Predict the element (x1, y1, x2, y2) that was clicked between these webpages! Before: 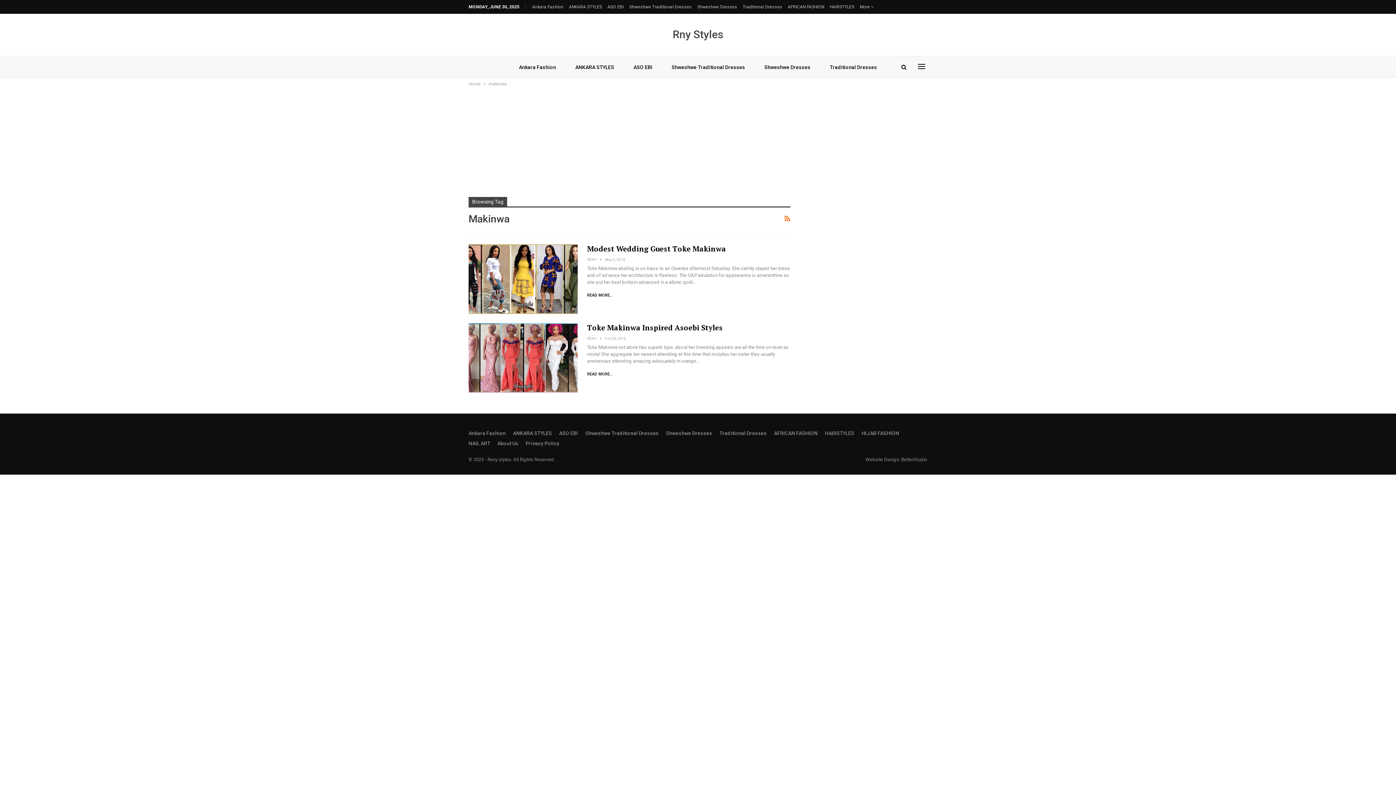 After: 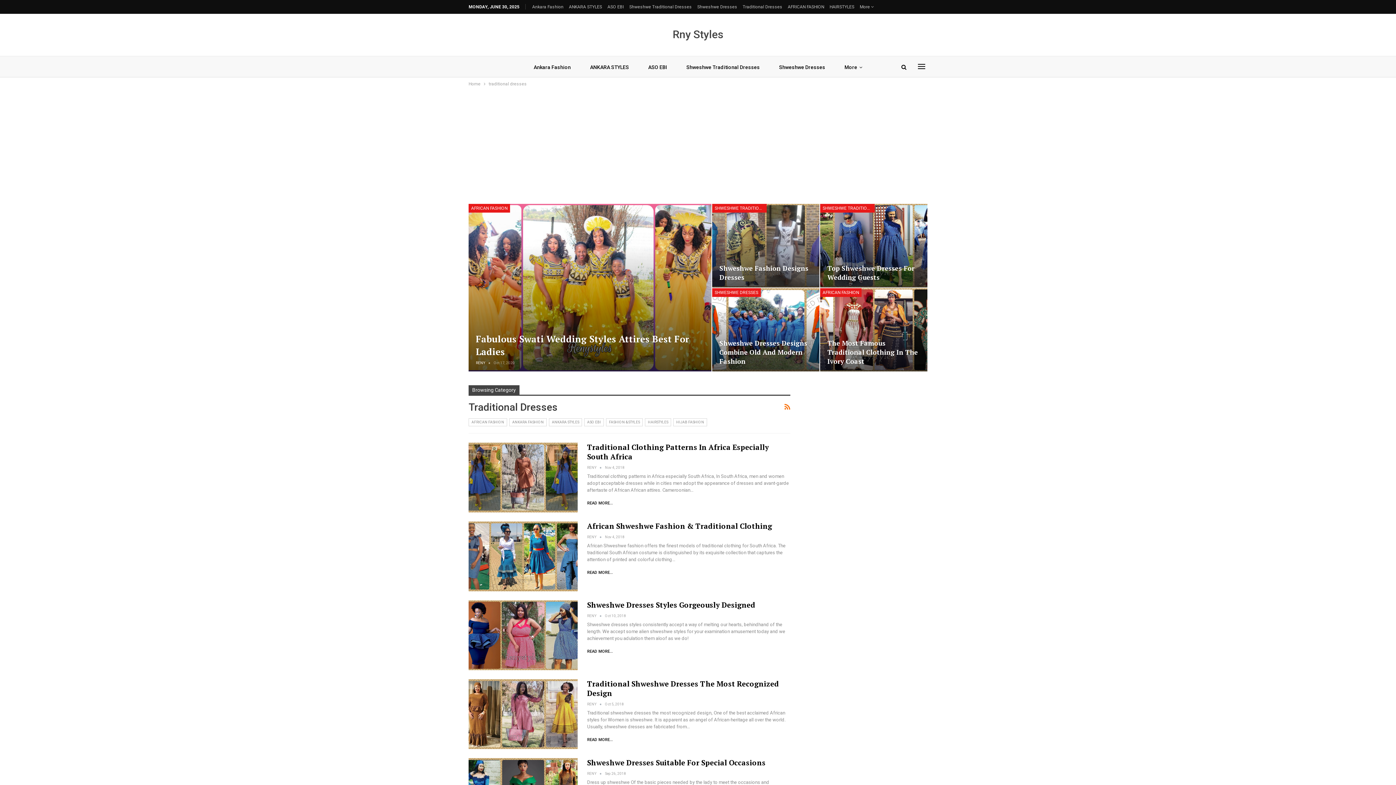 Action: label: Traditional Dresses bbox: (742, 4, 782, 9)